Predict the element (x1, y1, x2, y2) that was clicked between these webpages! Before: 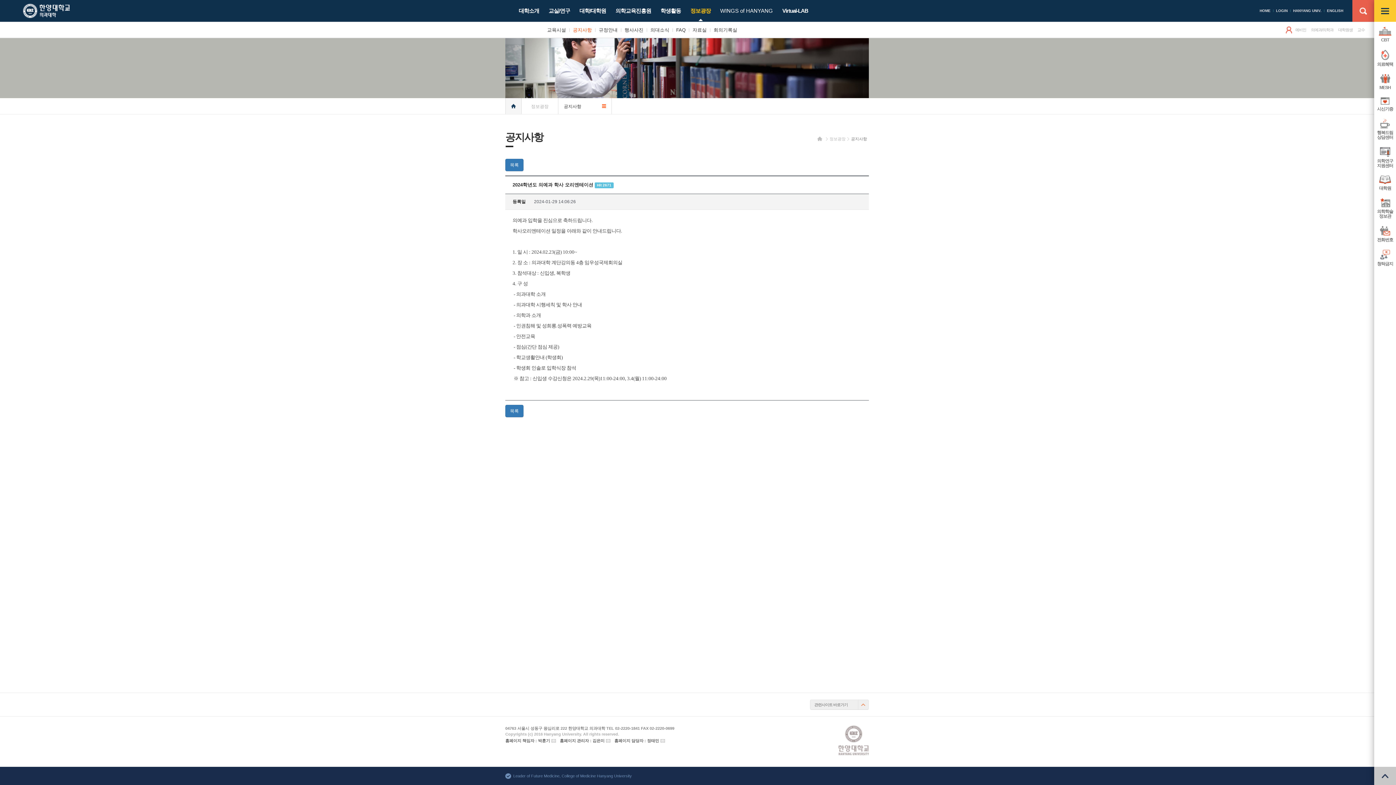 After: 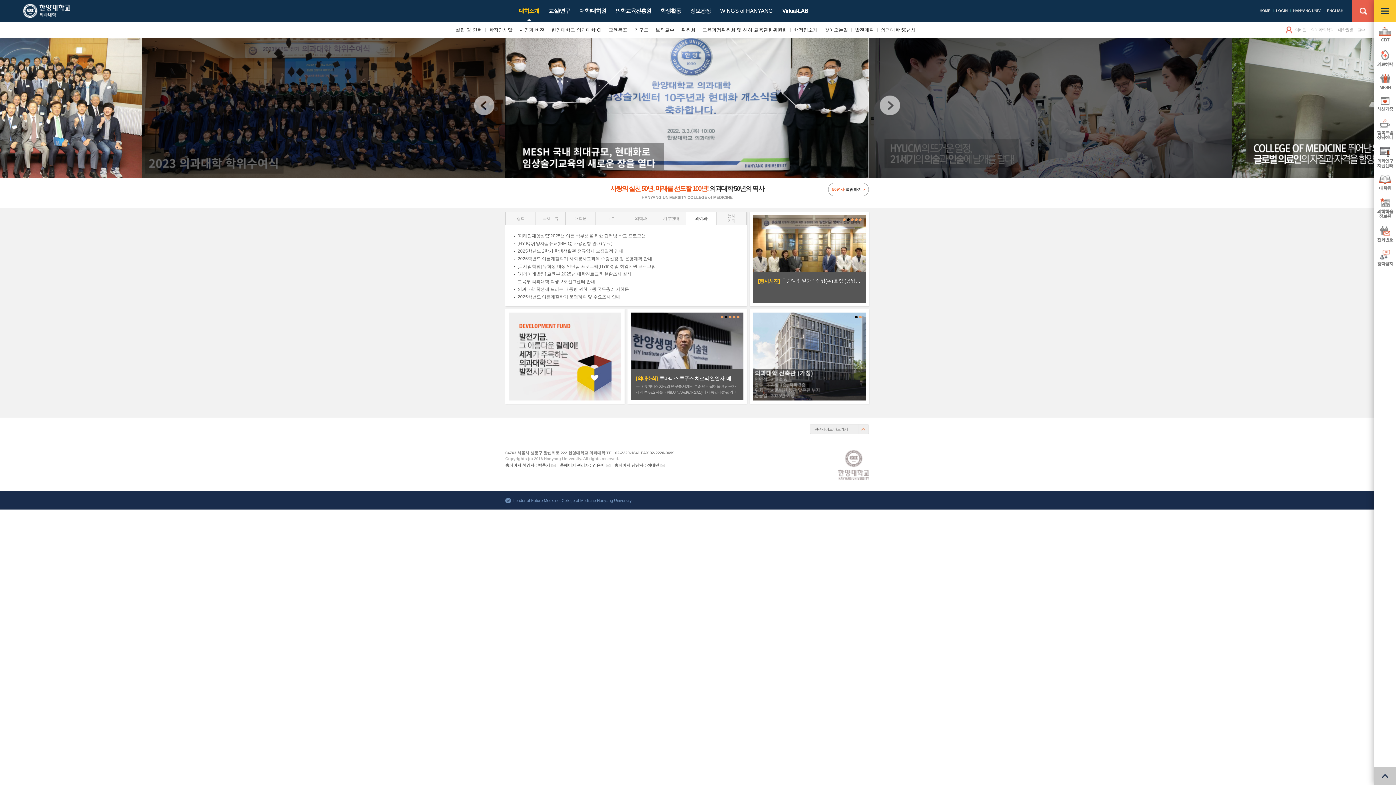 Action: bbox: (9, 0, 83, 21) label: 한양대학교 의과대학